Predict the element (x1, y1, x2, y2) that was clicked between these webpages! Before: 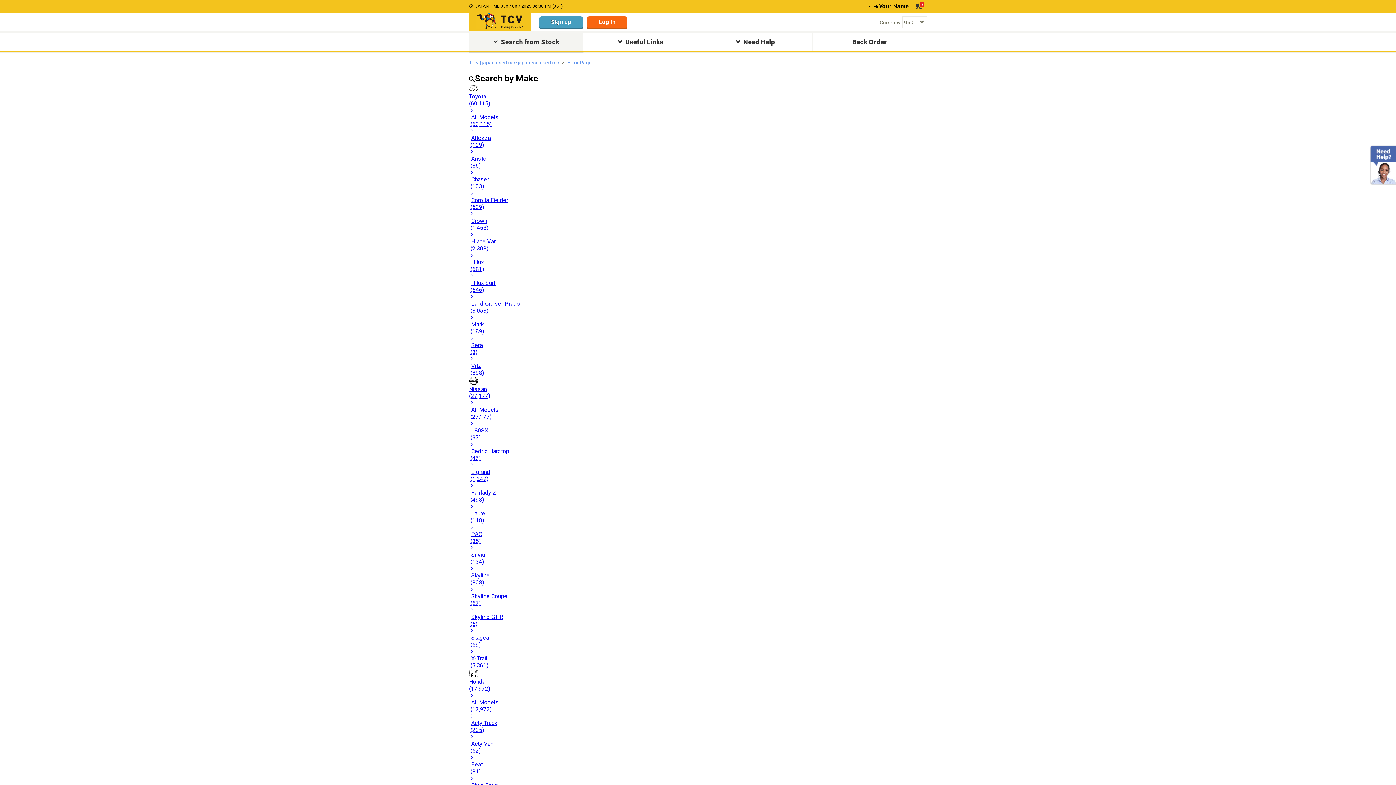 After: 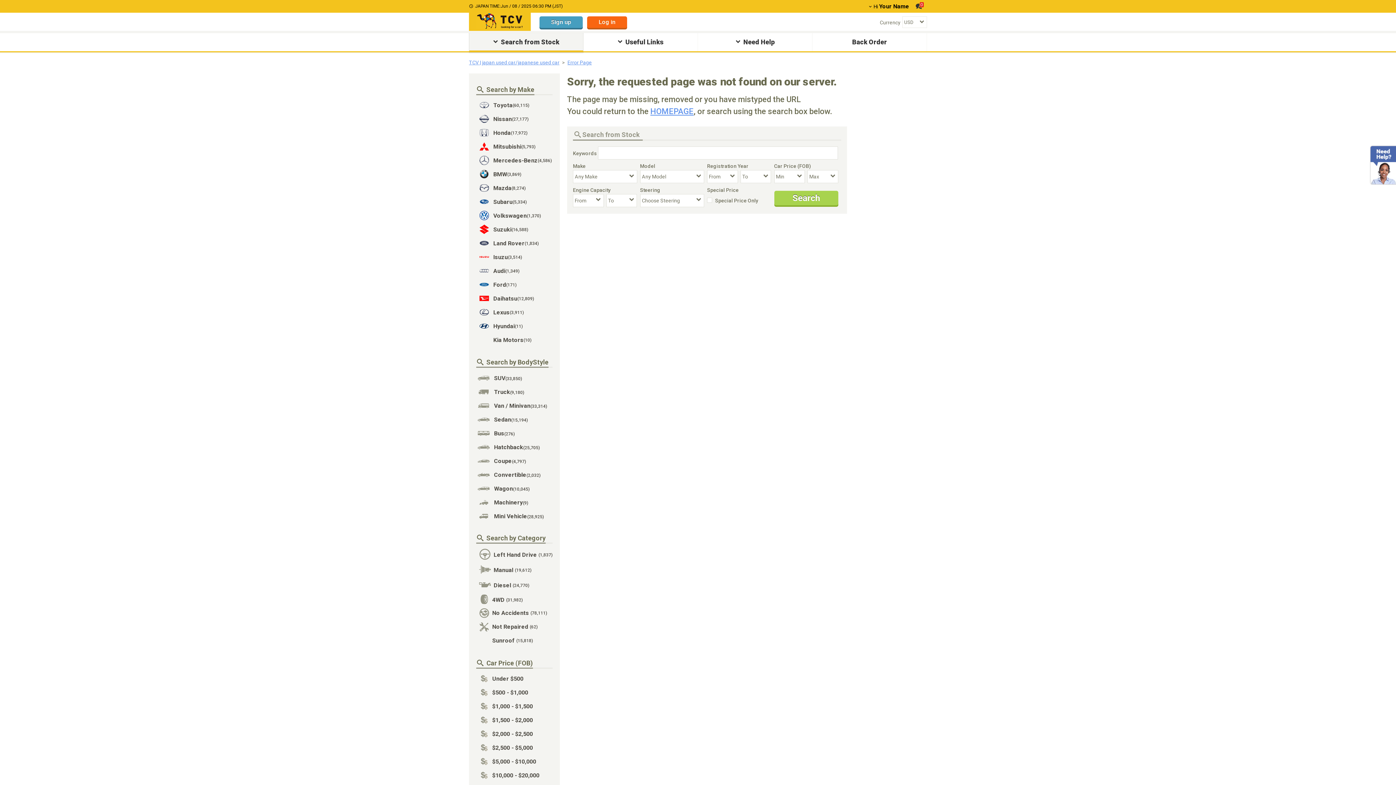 Action: bbox: (567, 59, 592, 65) label: Error Page